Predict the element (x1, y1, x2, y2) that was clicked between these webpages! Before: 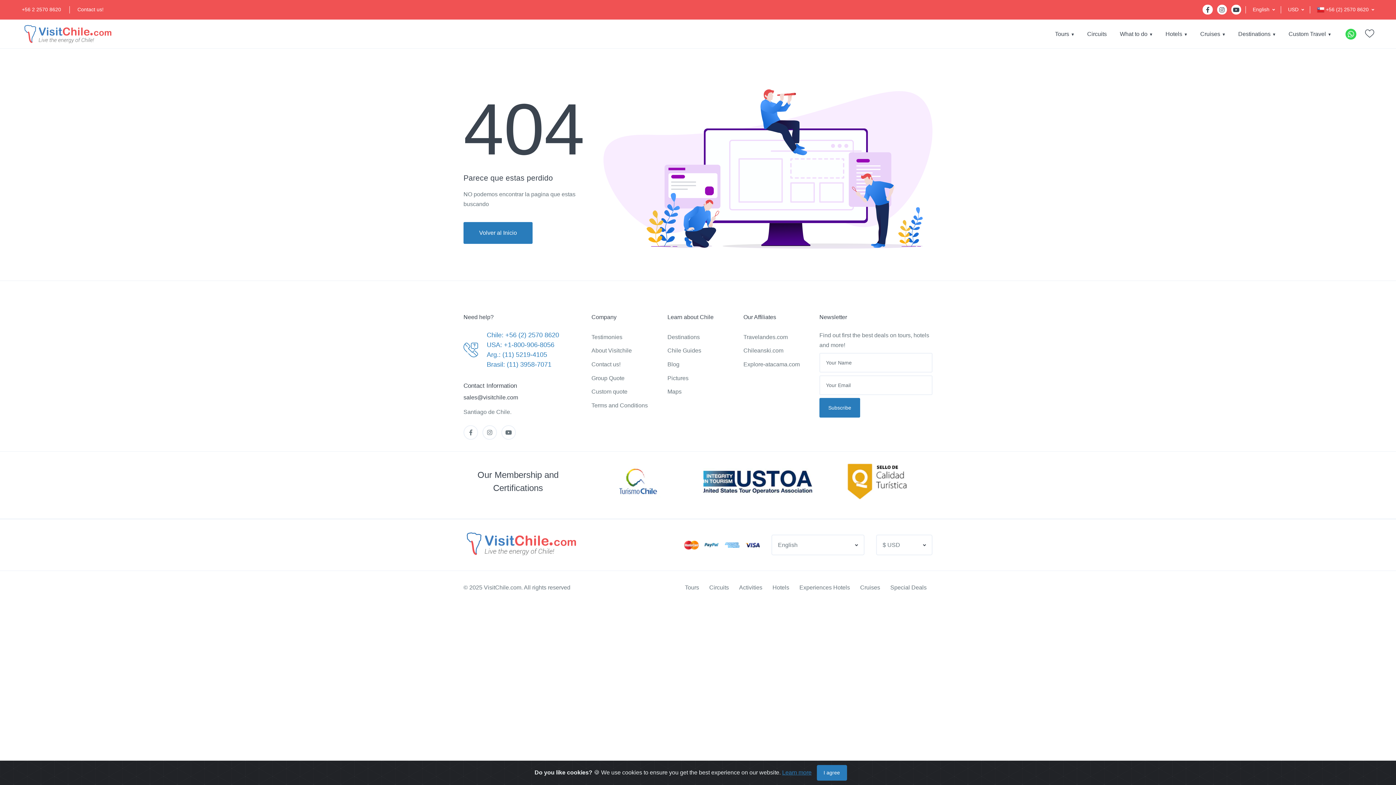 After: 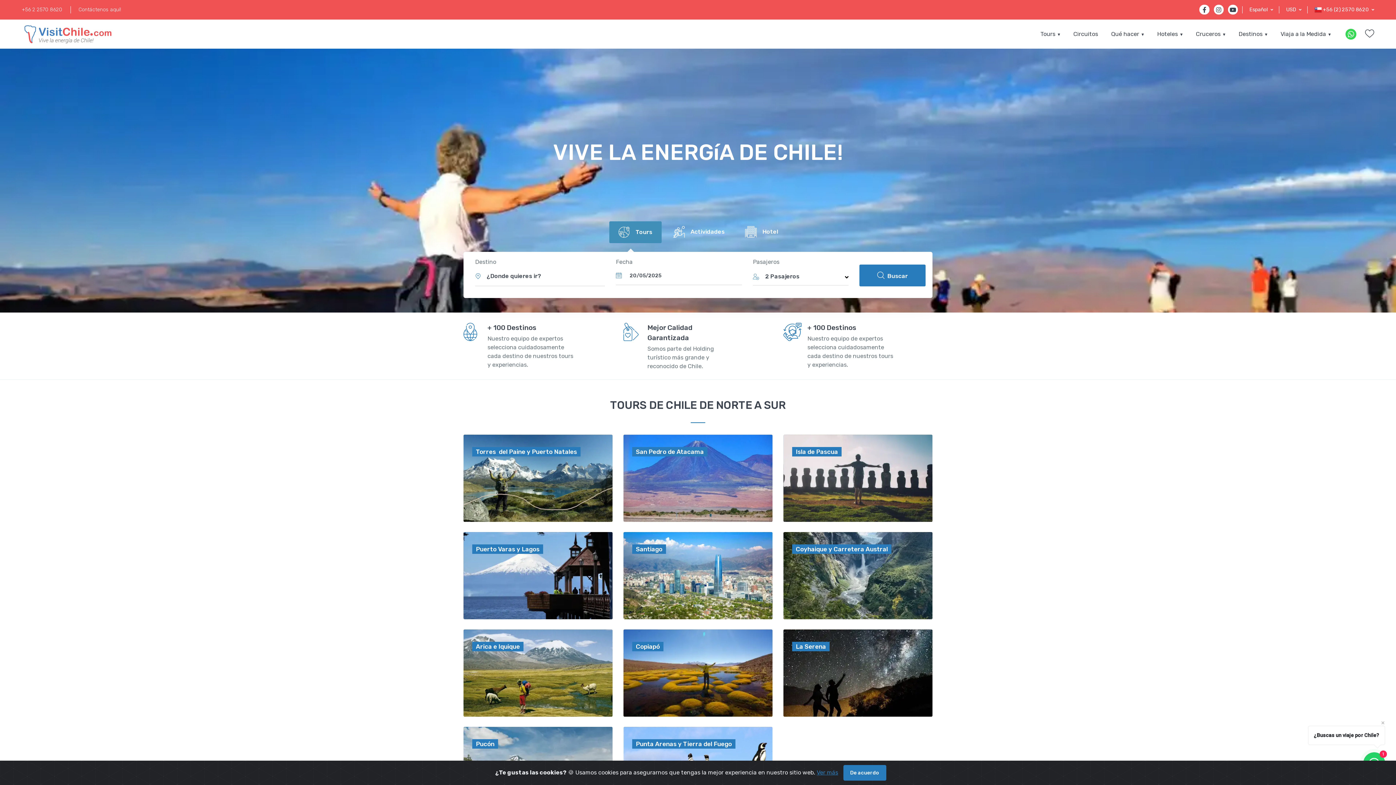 Action: bbox: (1160, 26, 1193, 41) label: Hotels